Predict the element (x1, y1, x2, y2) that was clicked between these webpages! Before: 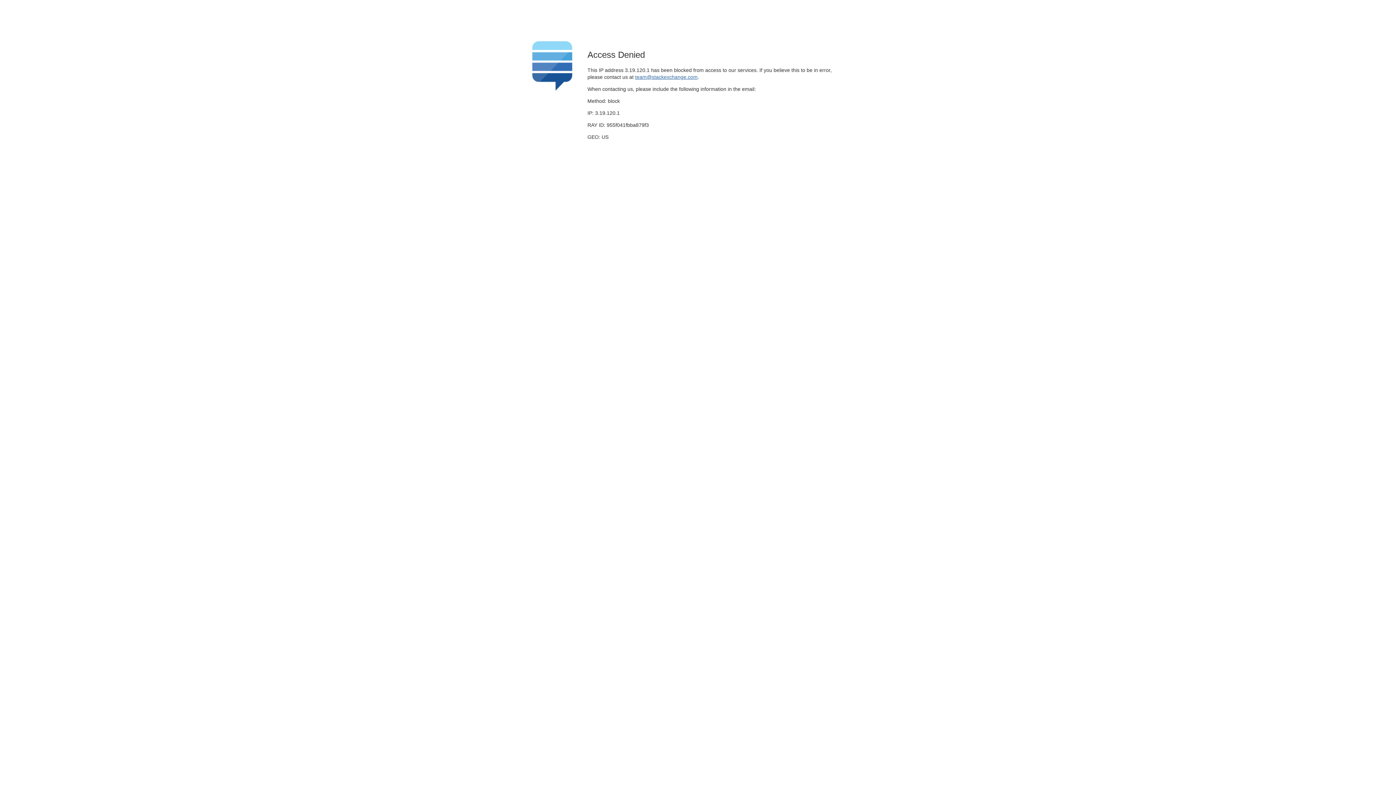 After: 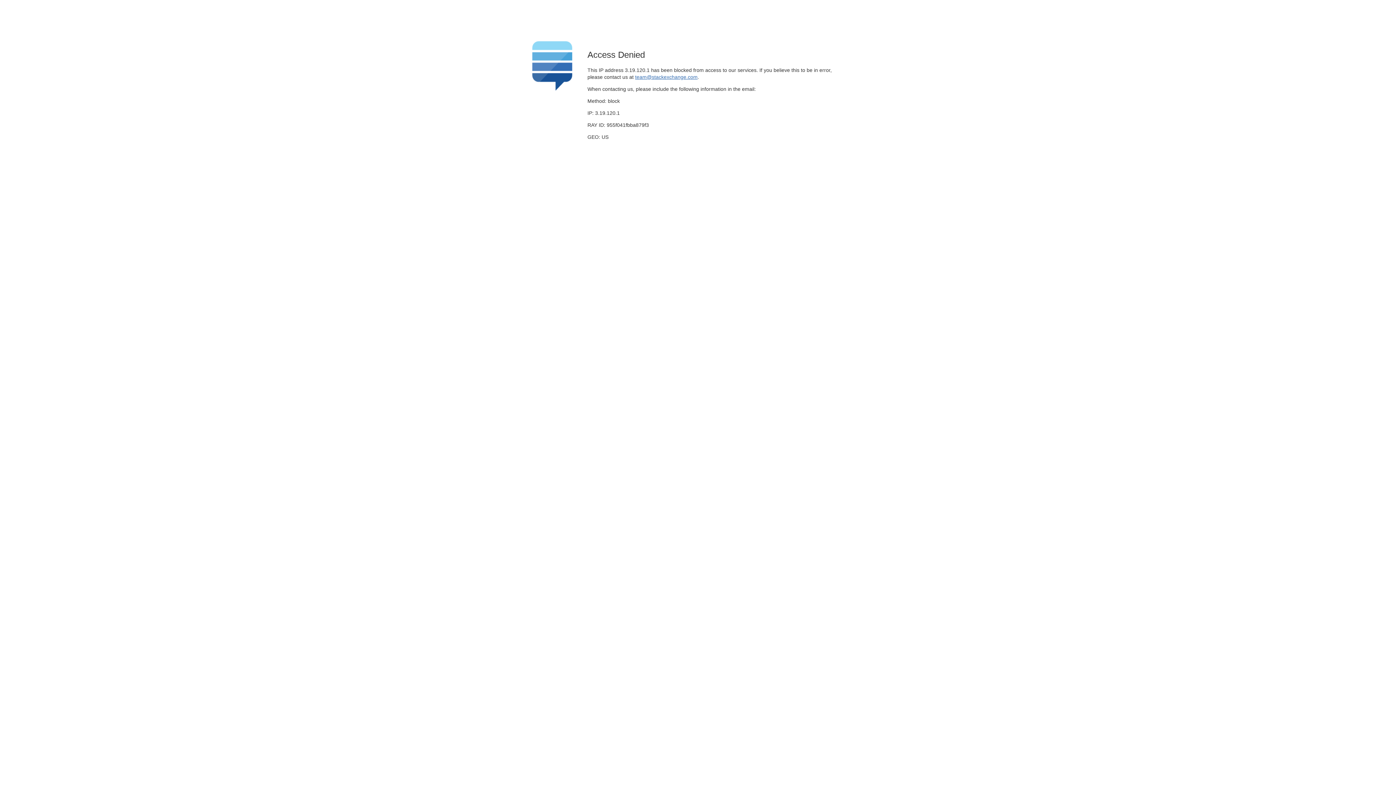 Action: label: team@stackexchange.com bbox: (635, 74, 697, 79)